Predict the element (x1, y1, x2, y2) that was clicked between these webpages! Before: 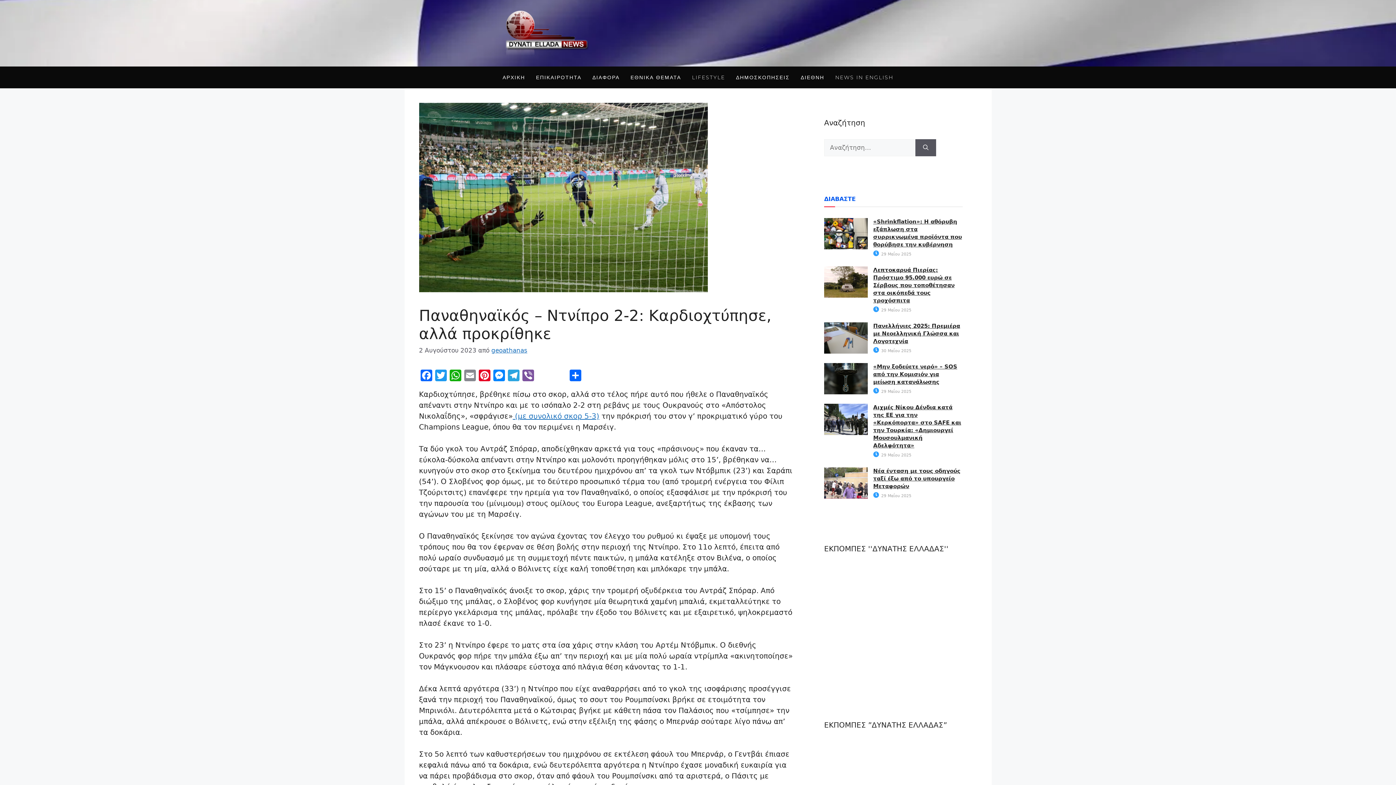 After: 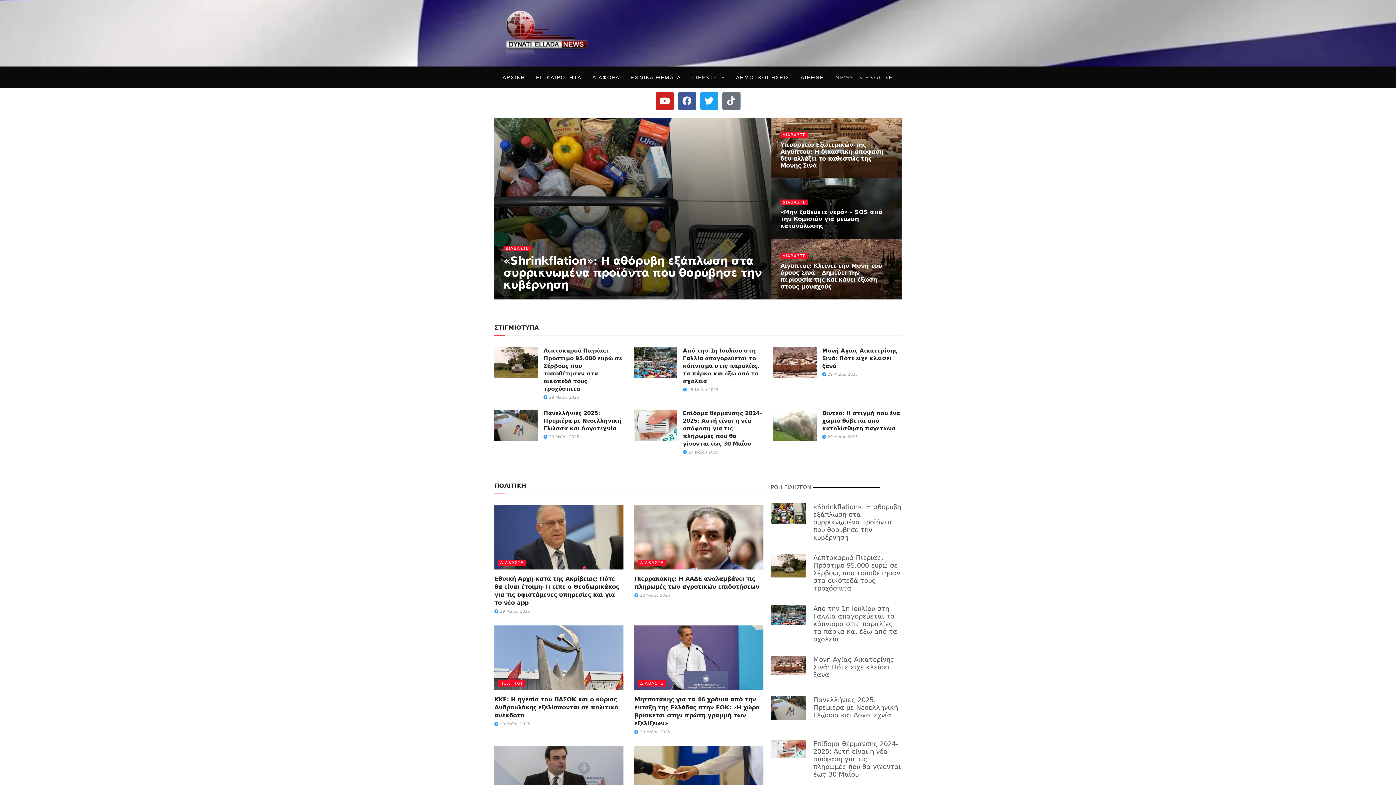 Action: bbox: (494, 7, 598, 59)